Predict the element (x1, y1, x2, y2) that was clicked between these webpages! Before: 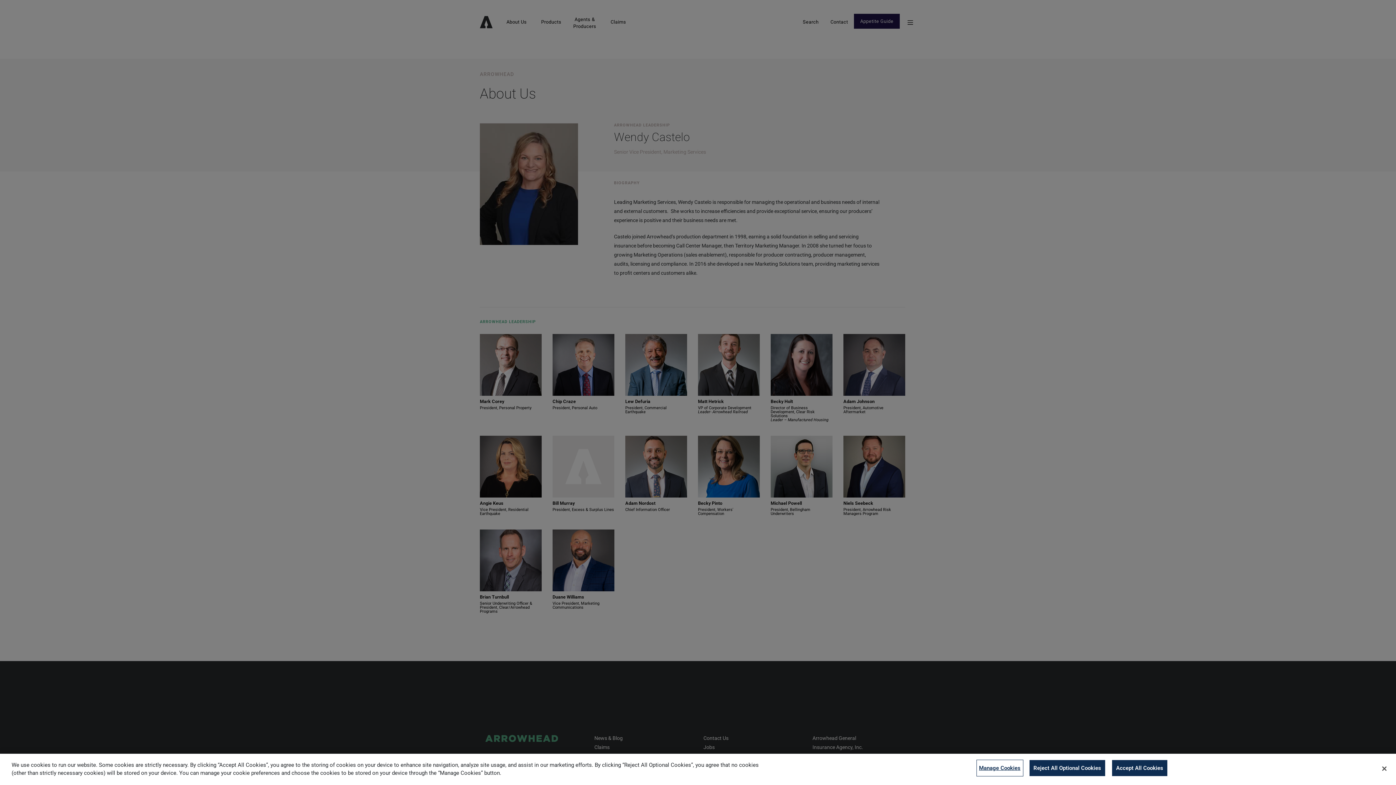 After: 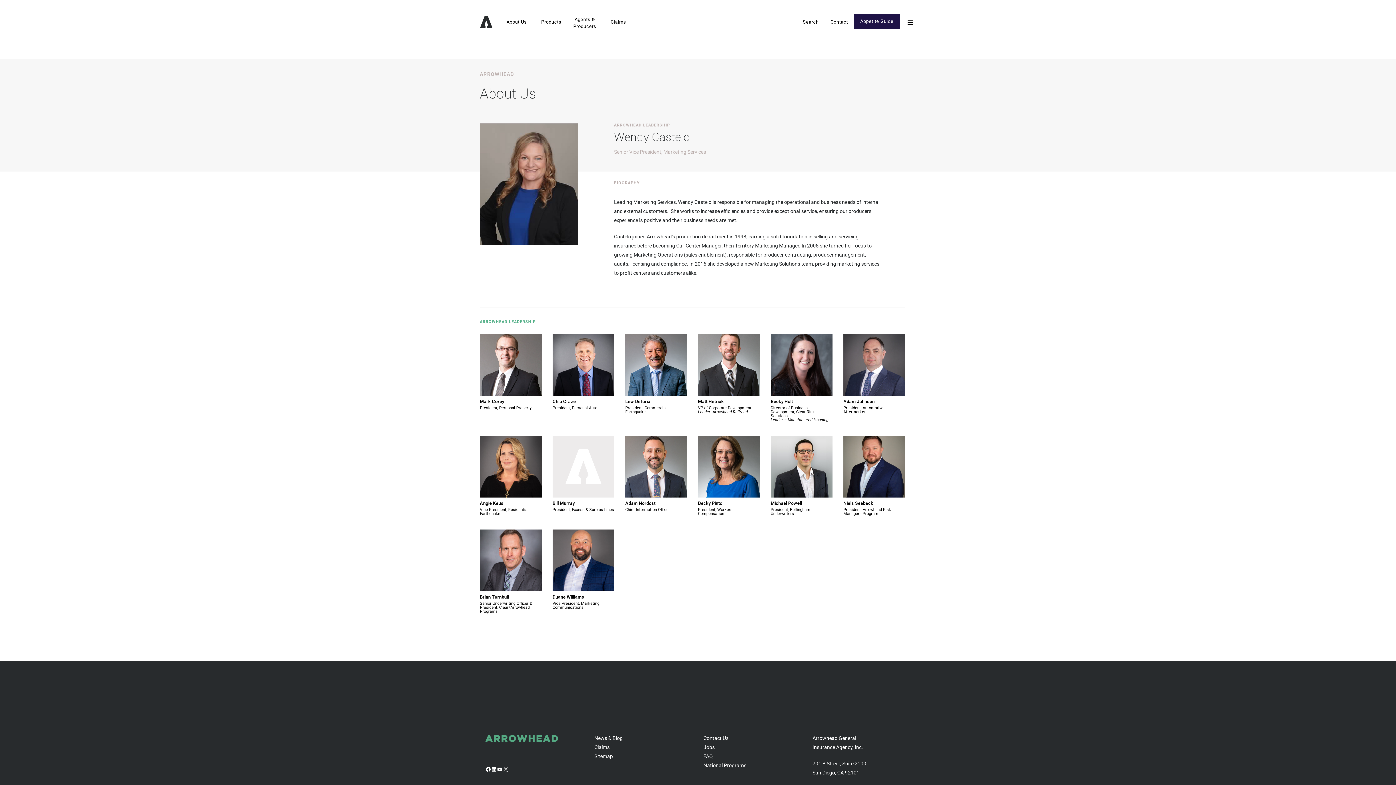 Action: label: Reject All Optional Cookies bbox: (1029, 760, 1105, 776)